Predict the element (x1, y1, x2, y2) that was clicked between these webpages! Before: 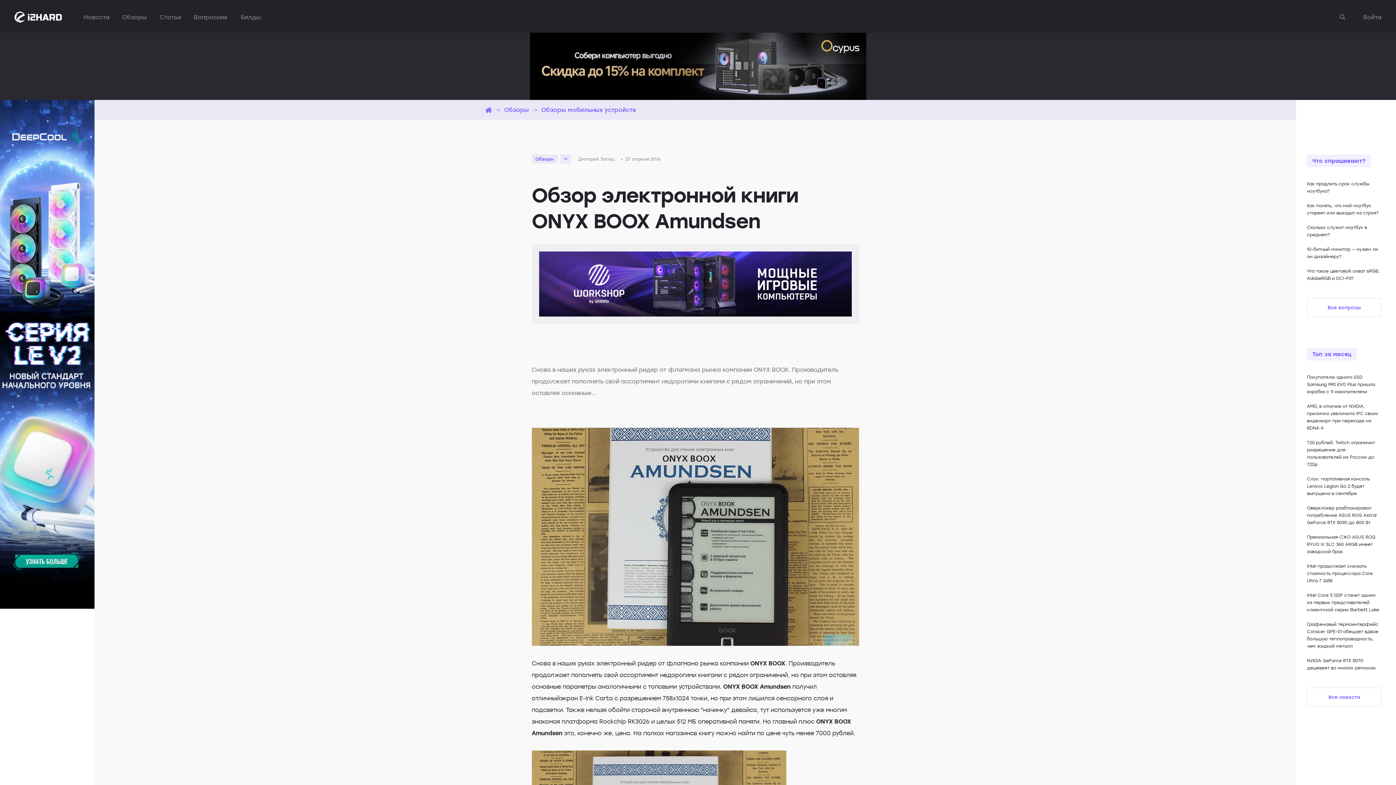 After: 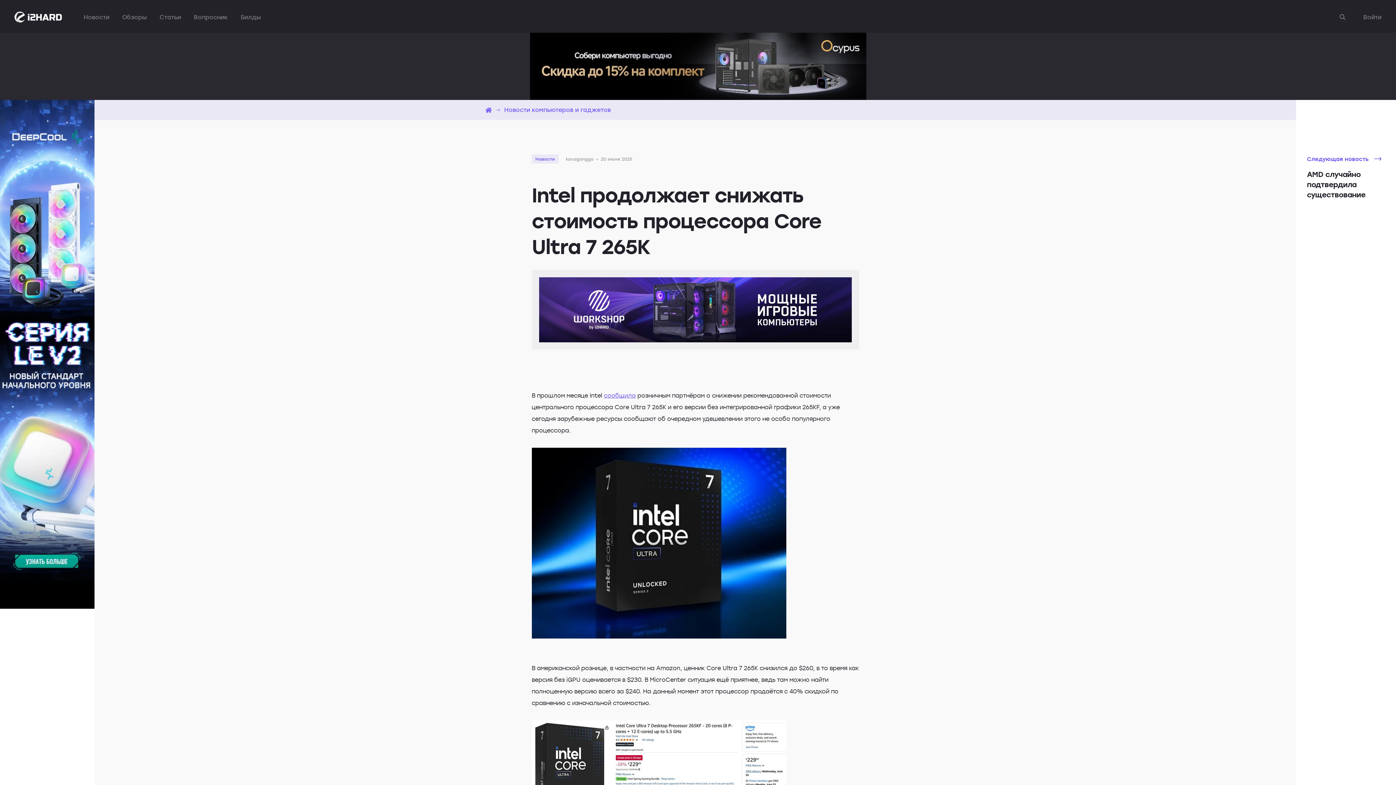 Action: bbox: (1307, 563, 1373, 583) label: Intel продолжает снижать стоимость процессора Core Ultra 7 265K